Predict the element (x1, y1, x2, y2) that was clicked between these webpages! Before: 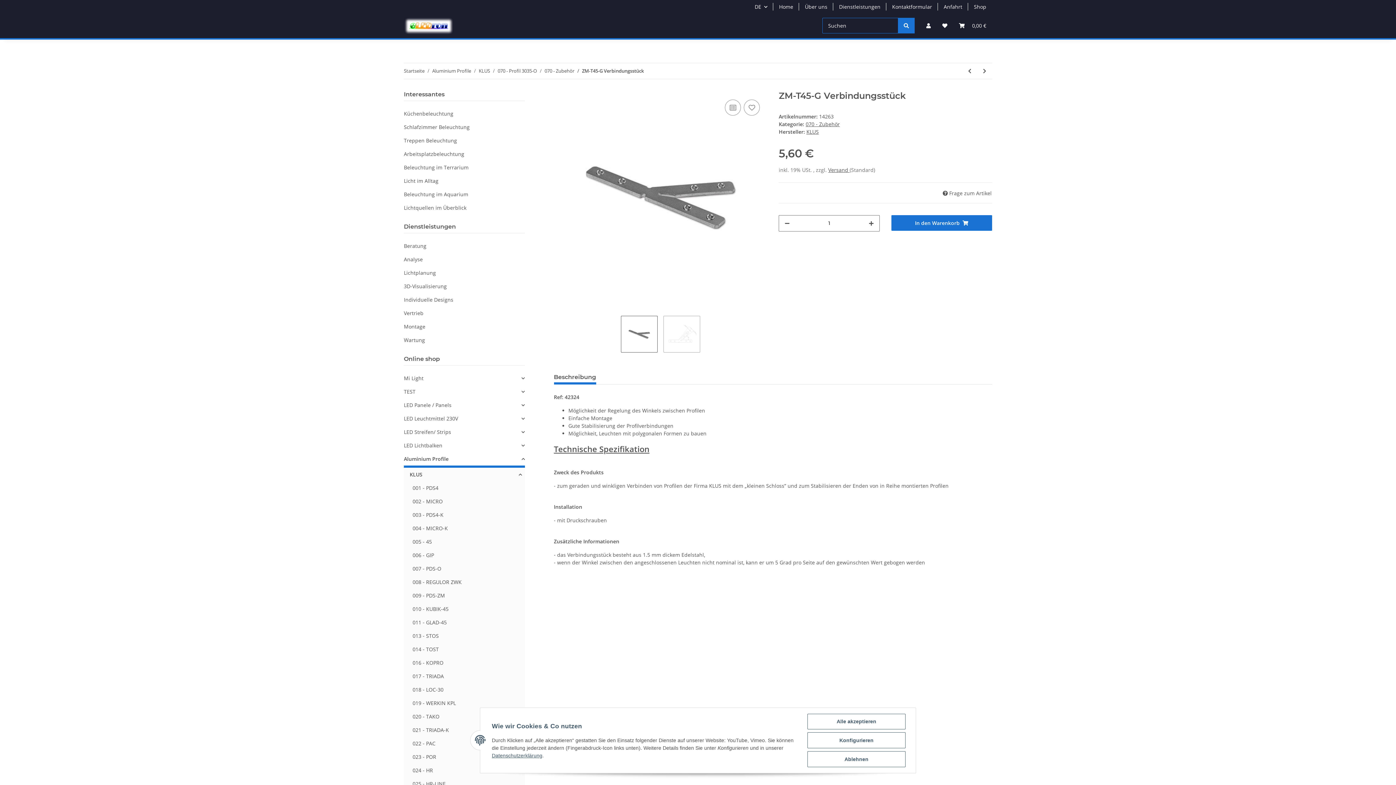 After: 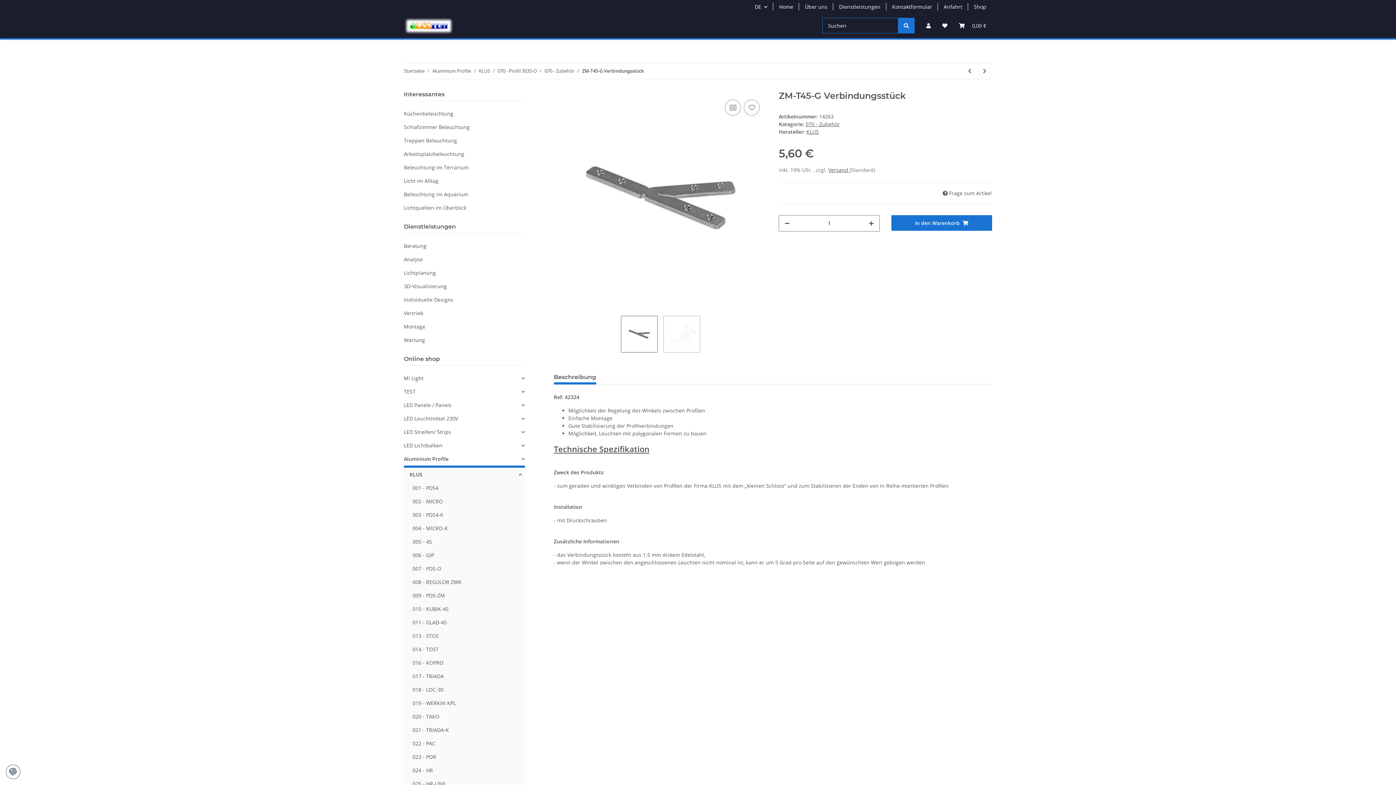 Action: bbox: (807, 751, 905, 767) label: Ablehnen